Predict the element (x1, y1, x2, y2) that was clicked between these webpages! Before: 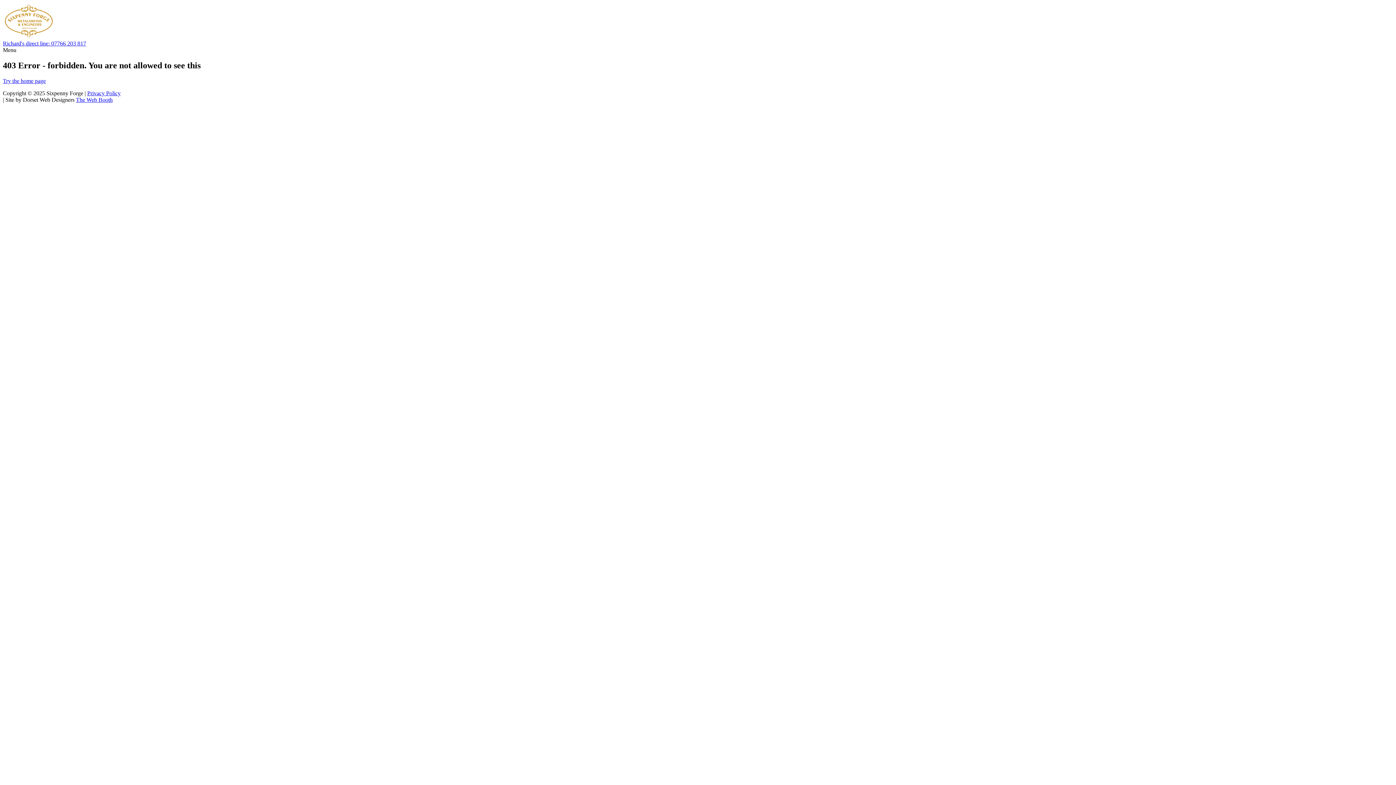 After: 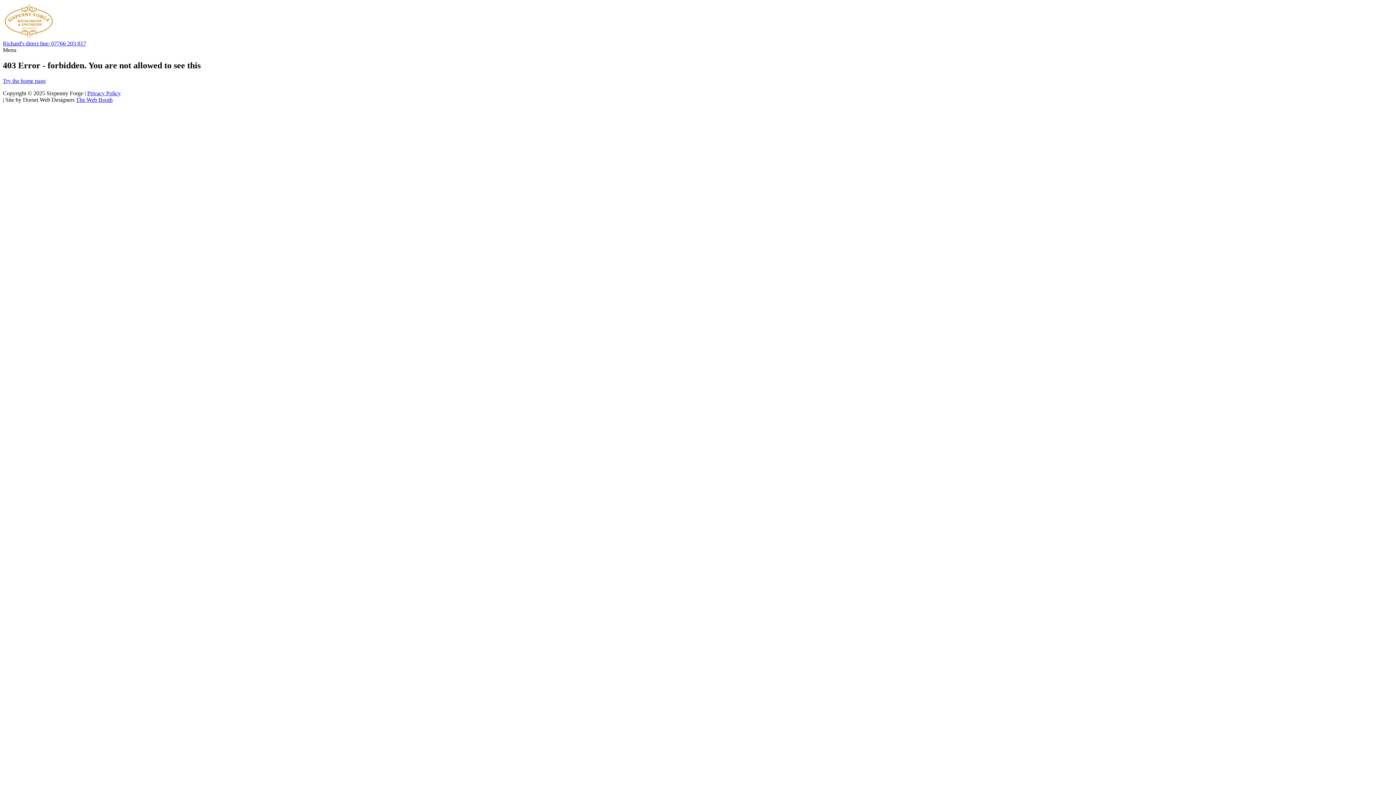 Action: bbox: (2, 46, 16, 53) label: Menu